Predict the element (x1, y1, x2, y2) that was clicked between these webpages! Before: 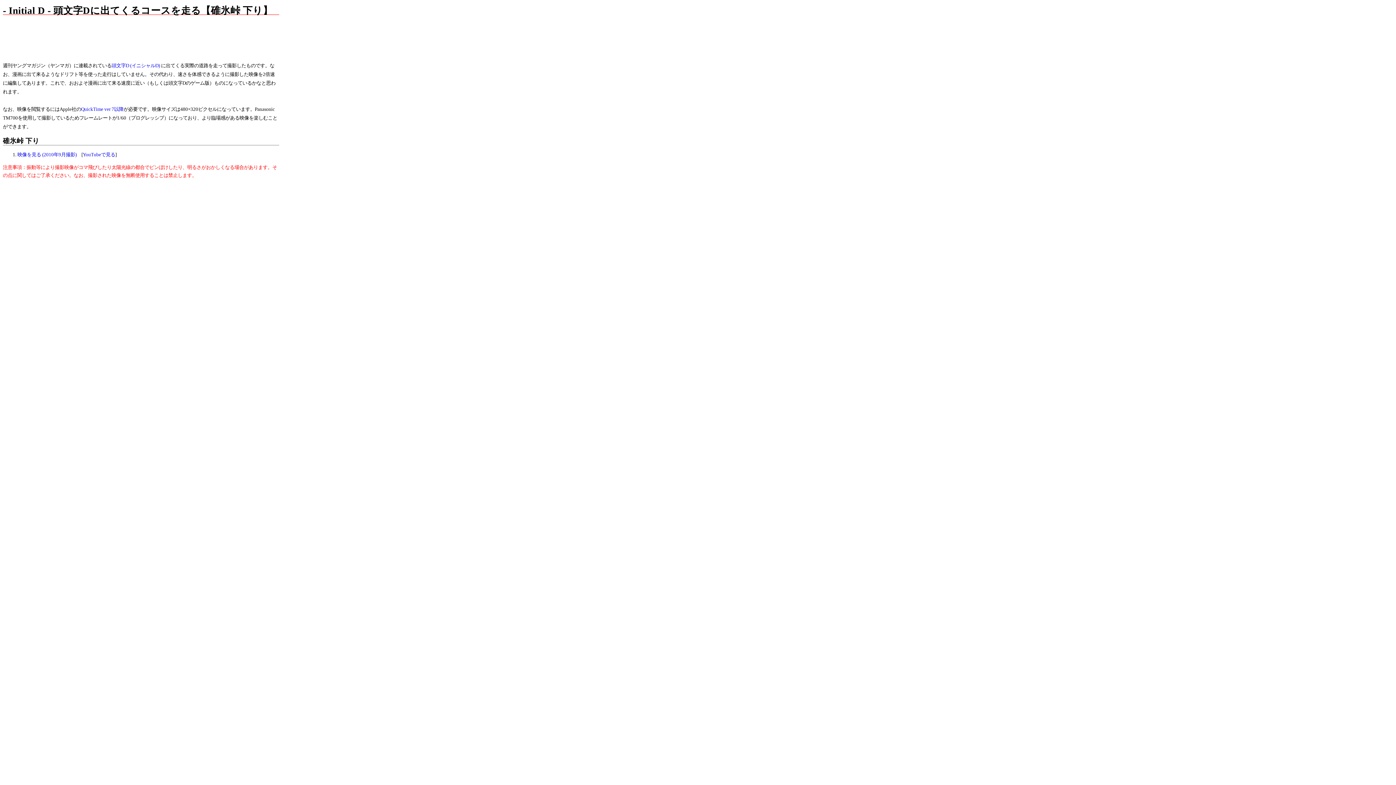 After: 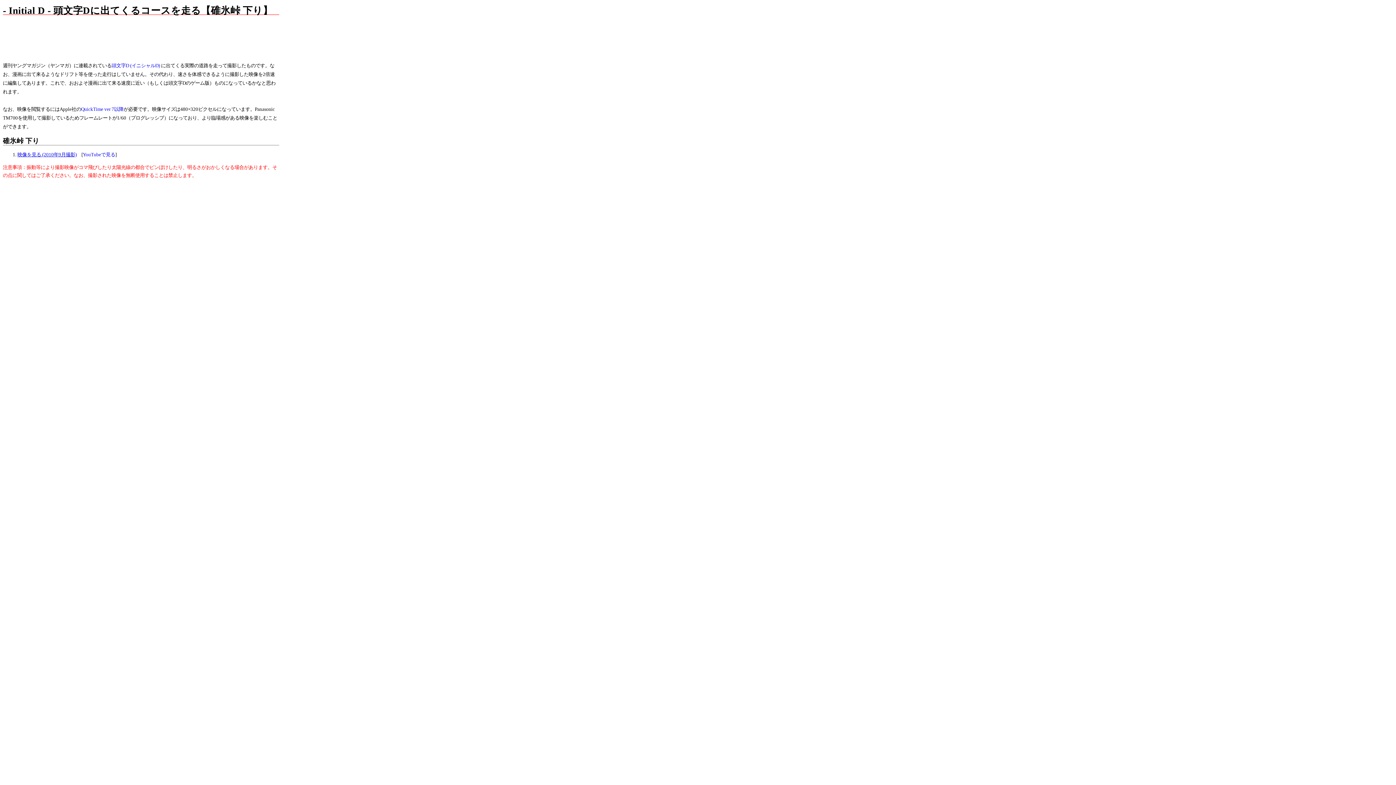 Action: label: 映像を見る (2010年9月撮影) bbox: (17, 152, 76, 157)